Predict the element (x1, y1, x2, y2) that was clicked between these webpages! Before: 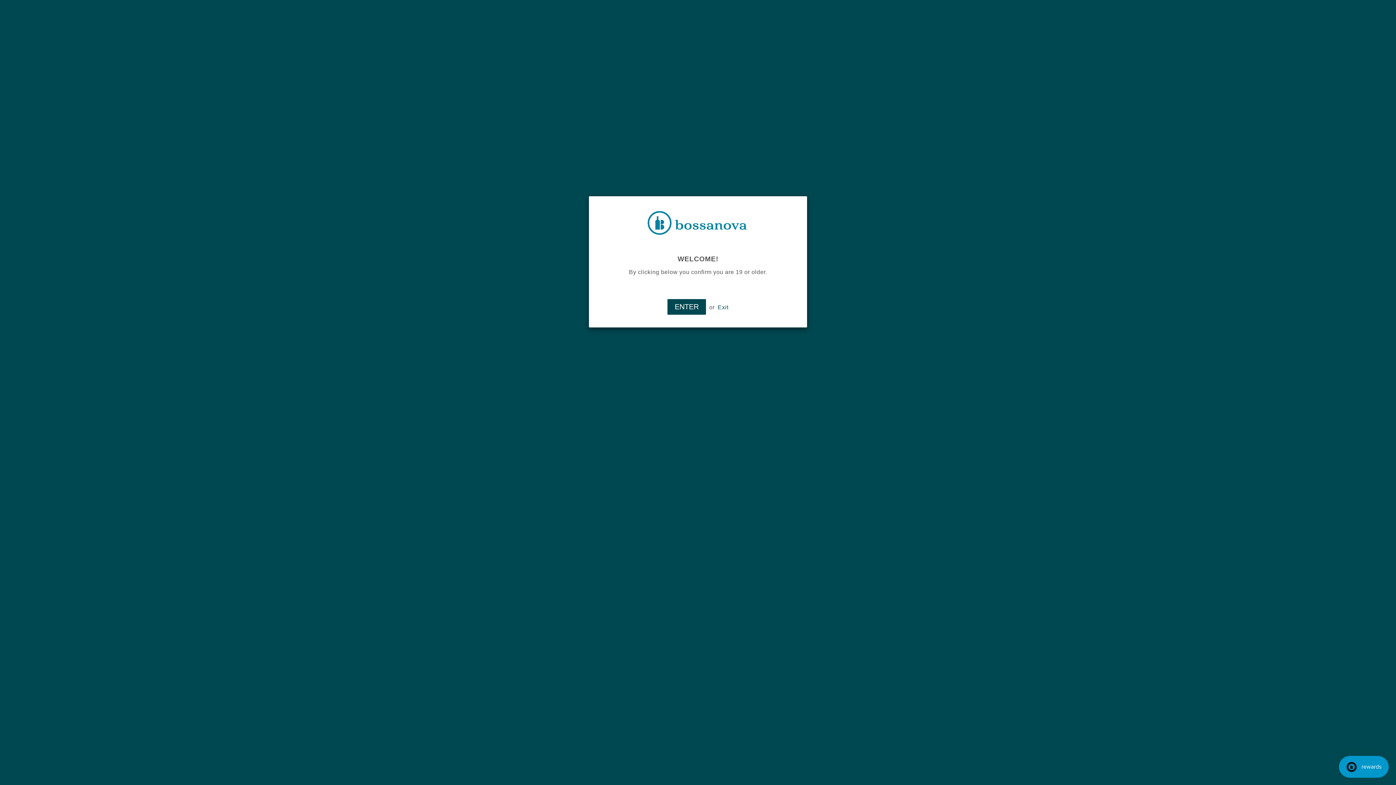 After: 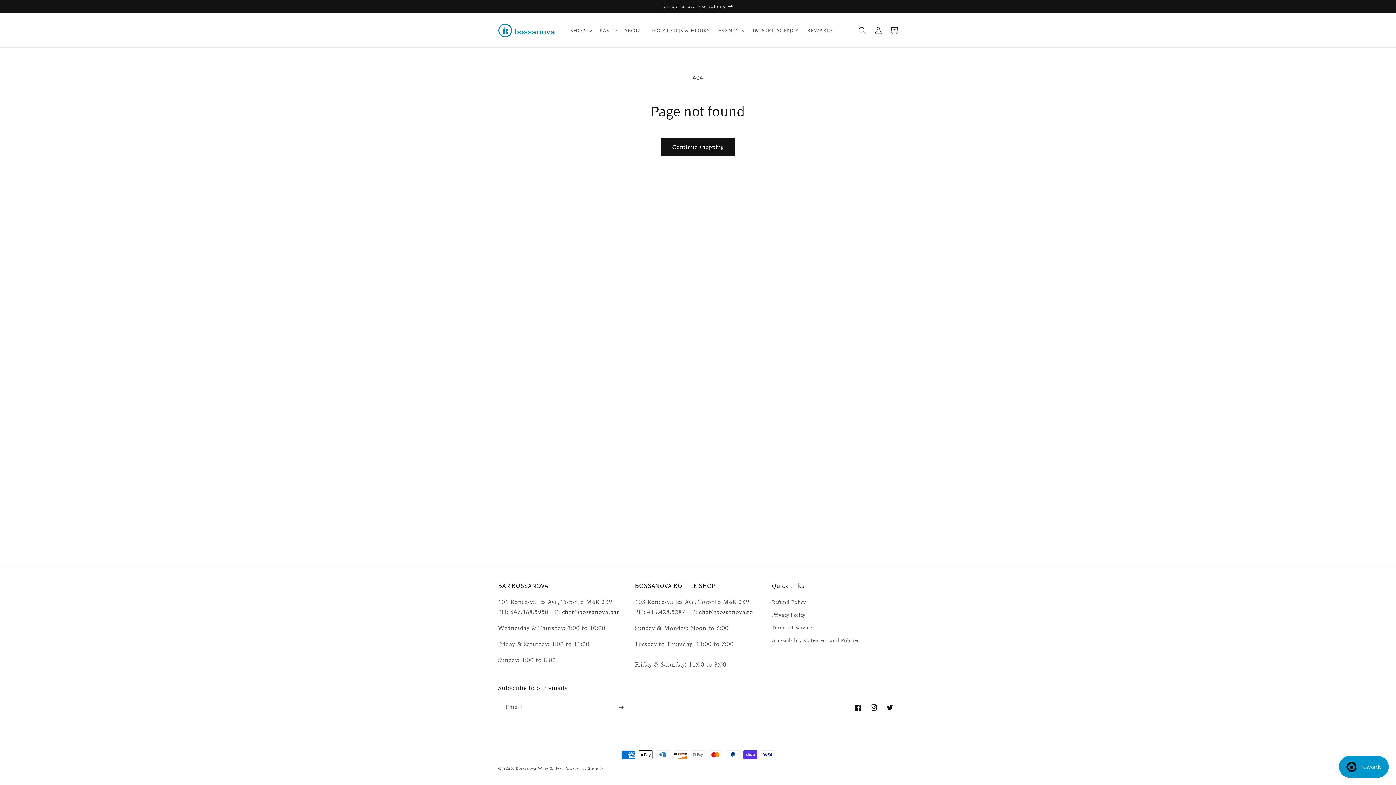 Action: bbox: (667, 299, 706, 314) label: ENTER